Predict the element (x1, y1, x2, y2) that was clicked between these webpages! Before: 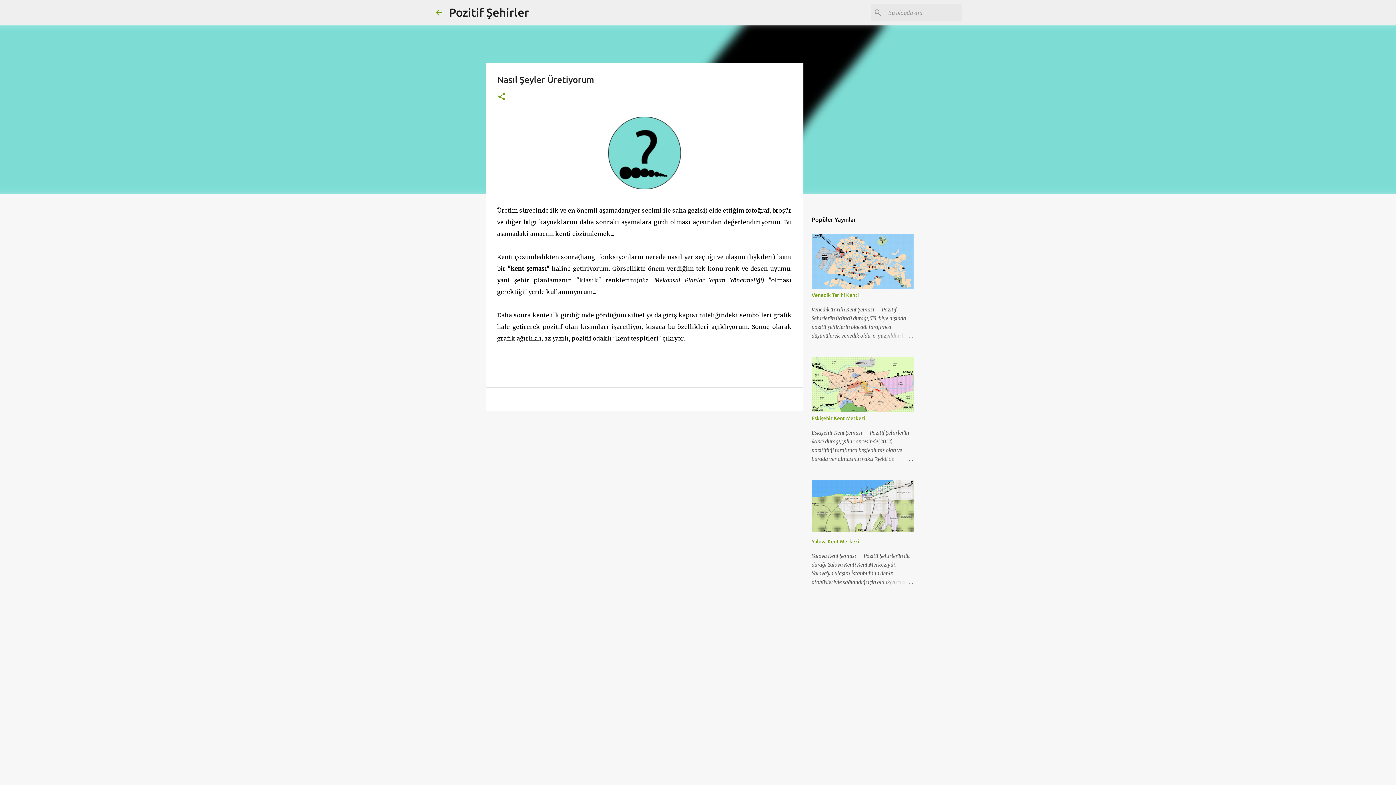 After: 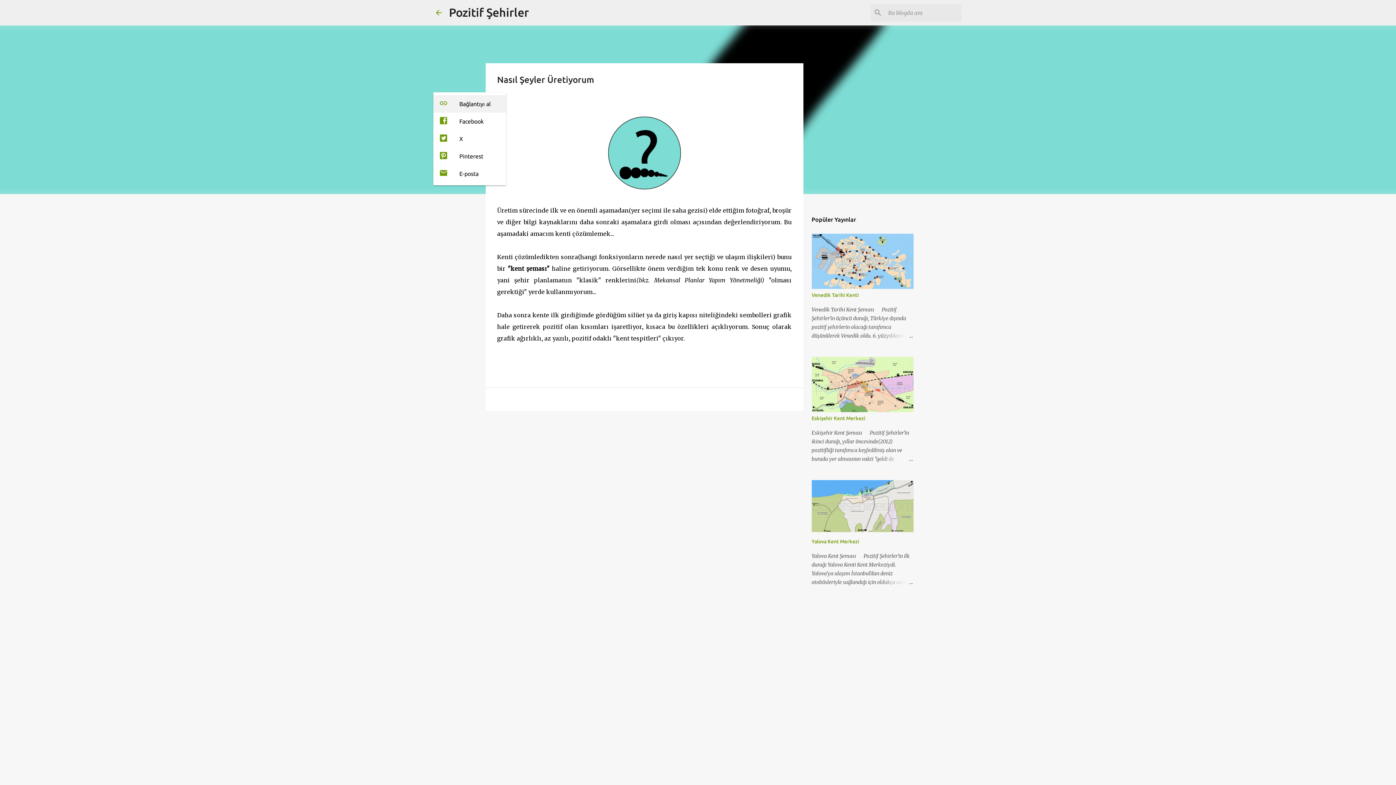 Action: bbox: (497, 92, 506, 101) label: Paylaş